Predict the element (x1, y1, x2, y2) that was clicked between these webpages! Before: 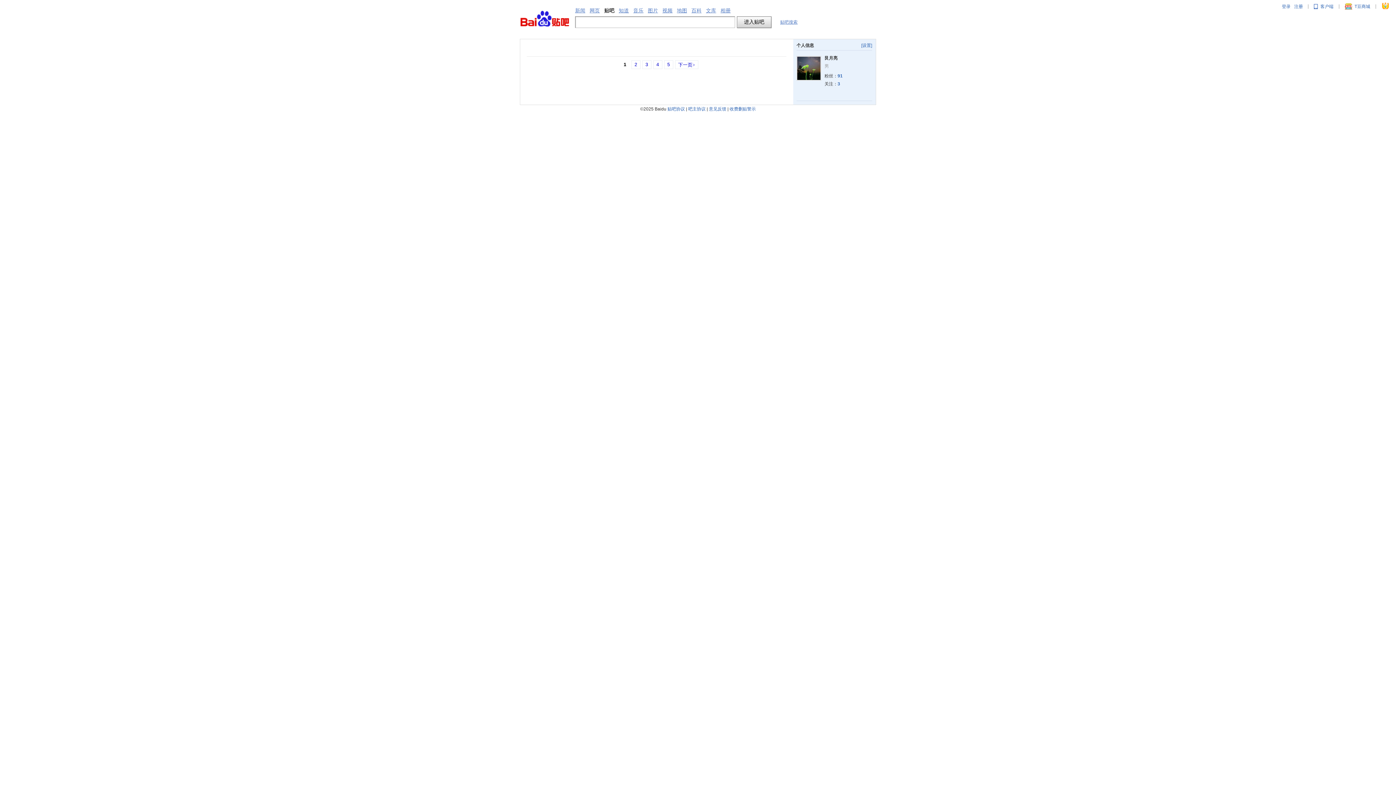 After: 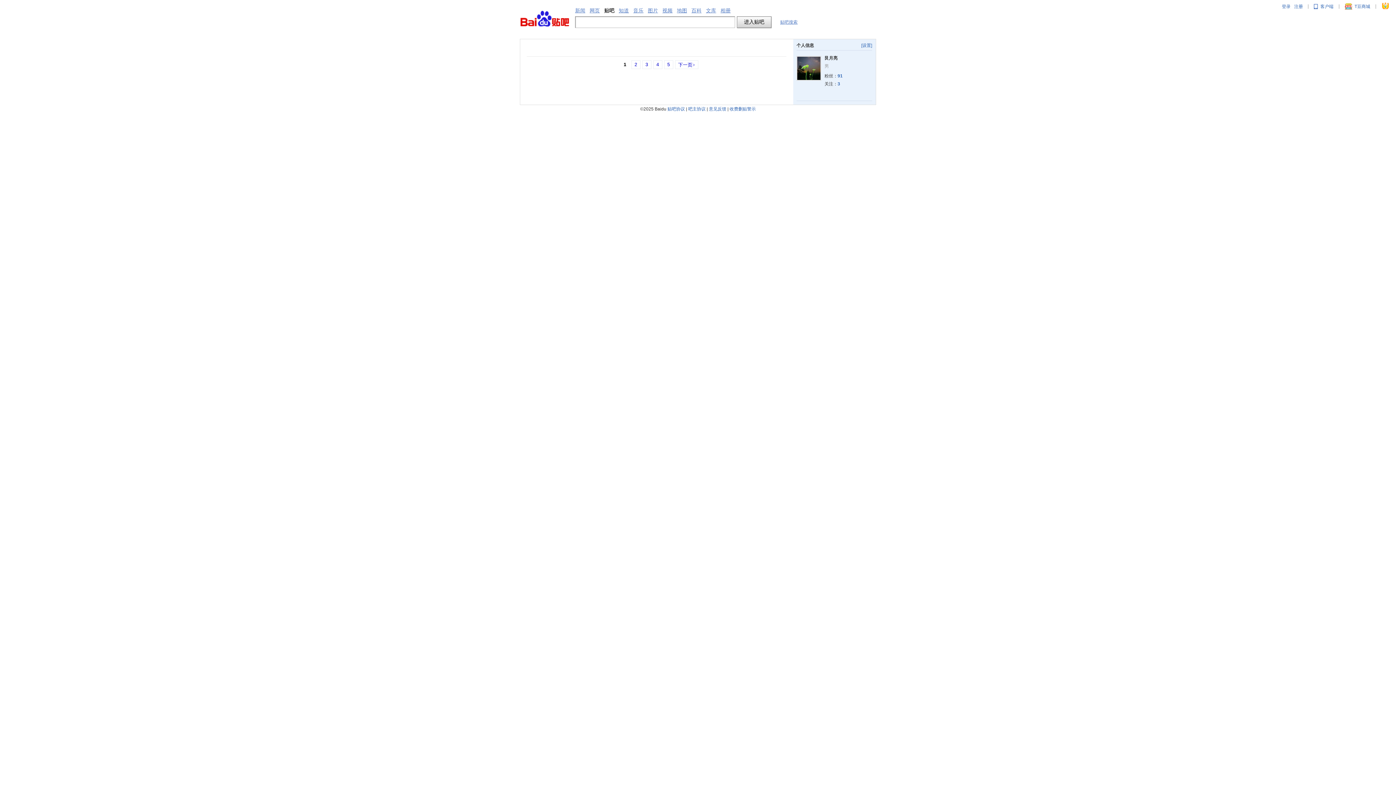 Action: bbox: (861, 42, 872, 48) label: [设置]